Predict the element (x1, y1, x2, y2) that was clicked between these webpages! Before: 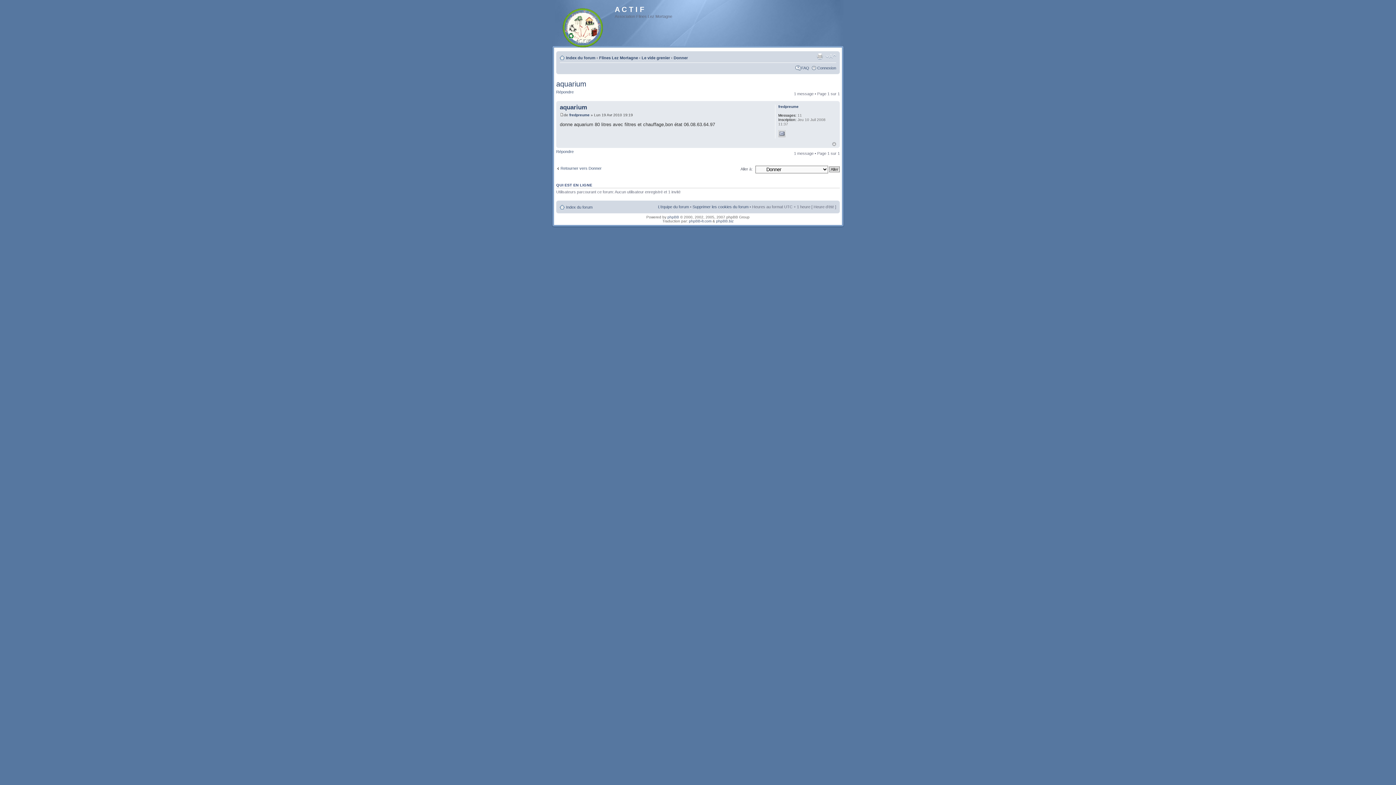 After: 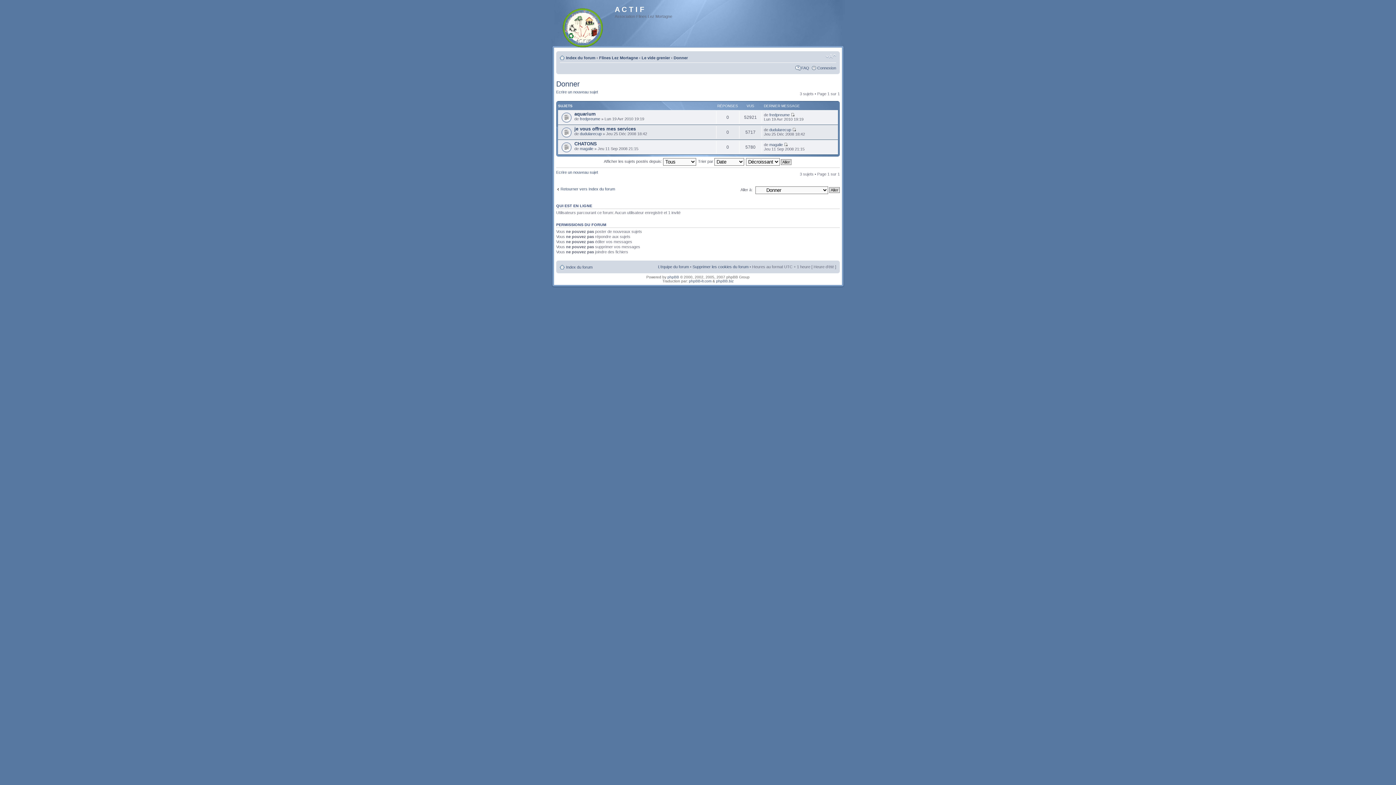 Action: bbox: (673, 55, 688, 60) label: Donner